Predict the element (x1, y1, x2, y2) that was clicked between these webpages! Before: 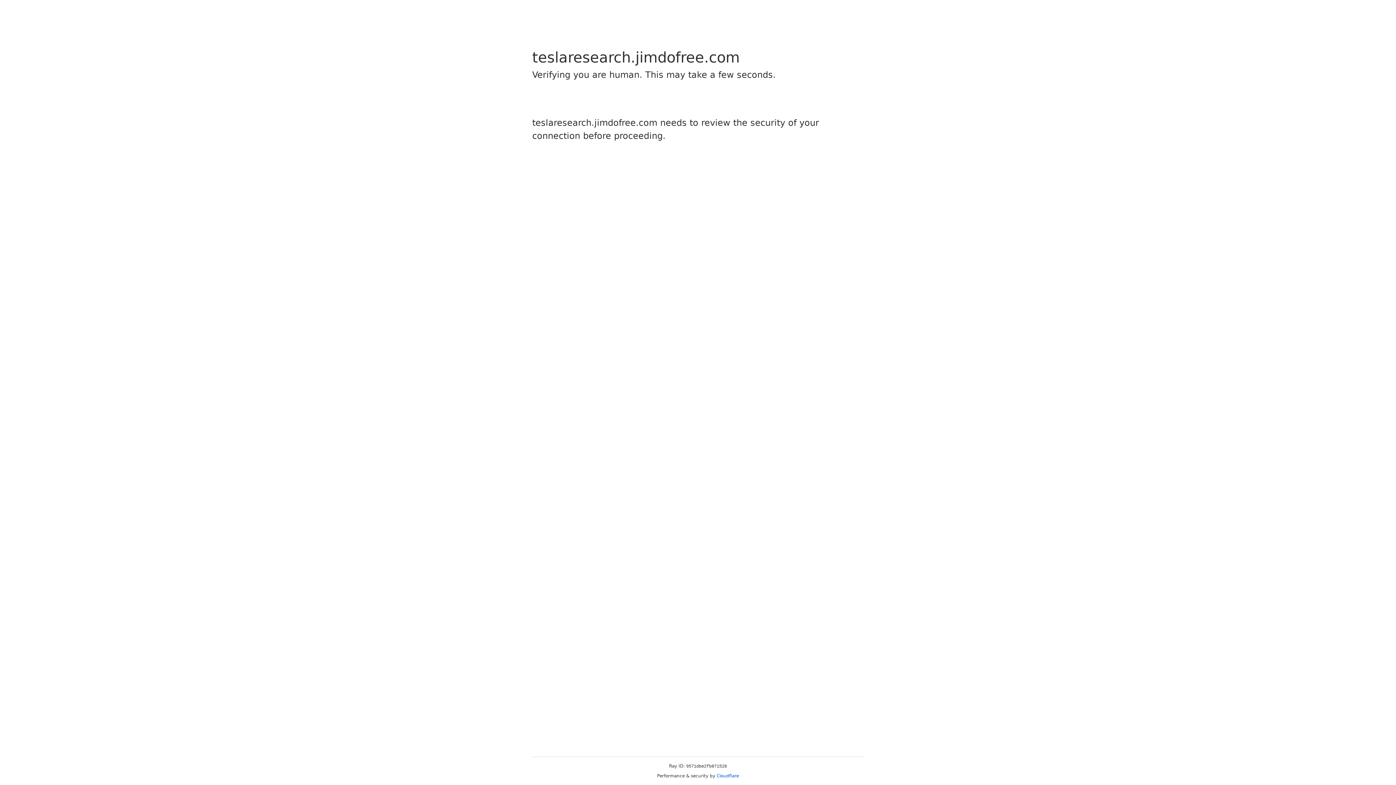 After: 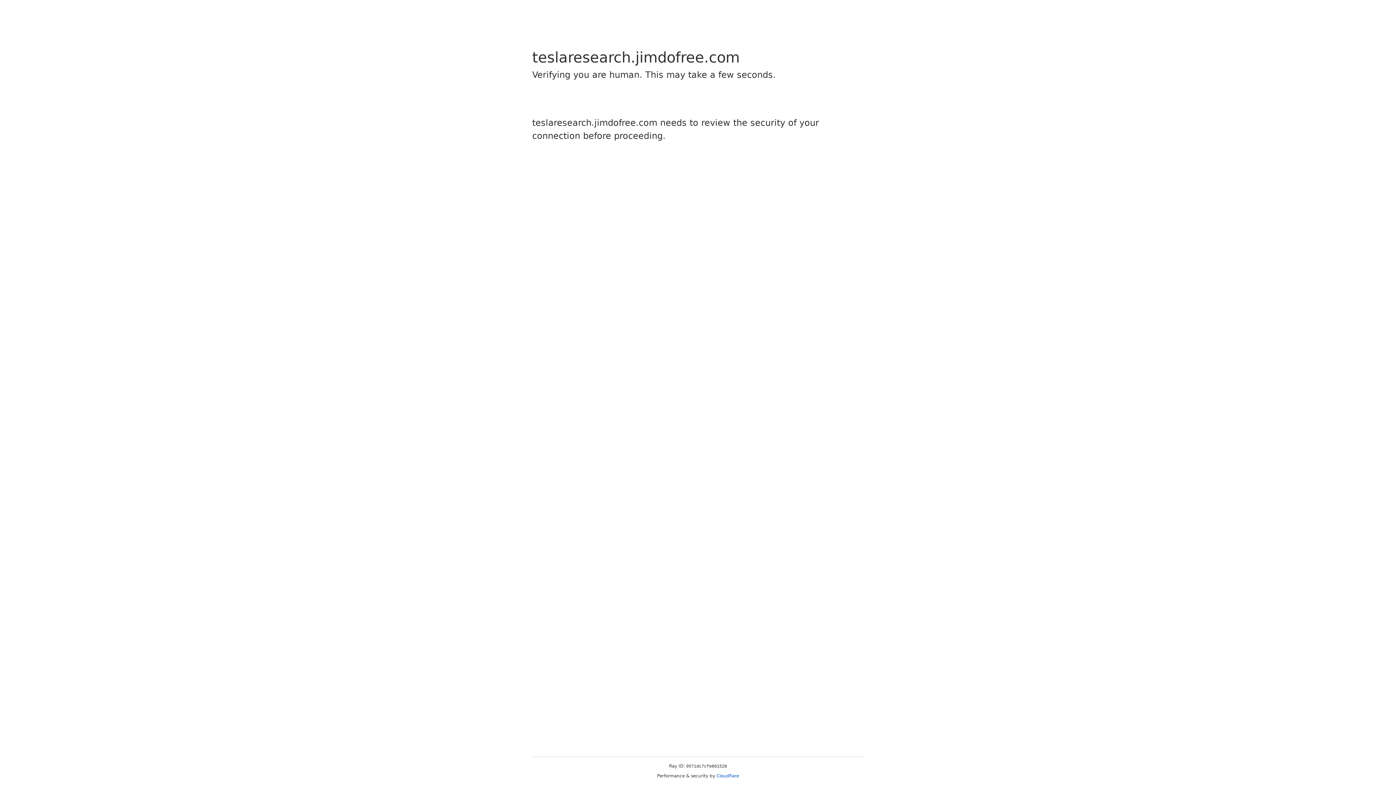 Action: label: Cloudflare bbox: (716, 773, 739, 778)